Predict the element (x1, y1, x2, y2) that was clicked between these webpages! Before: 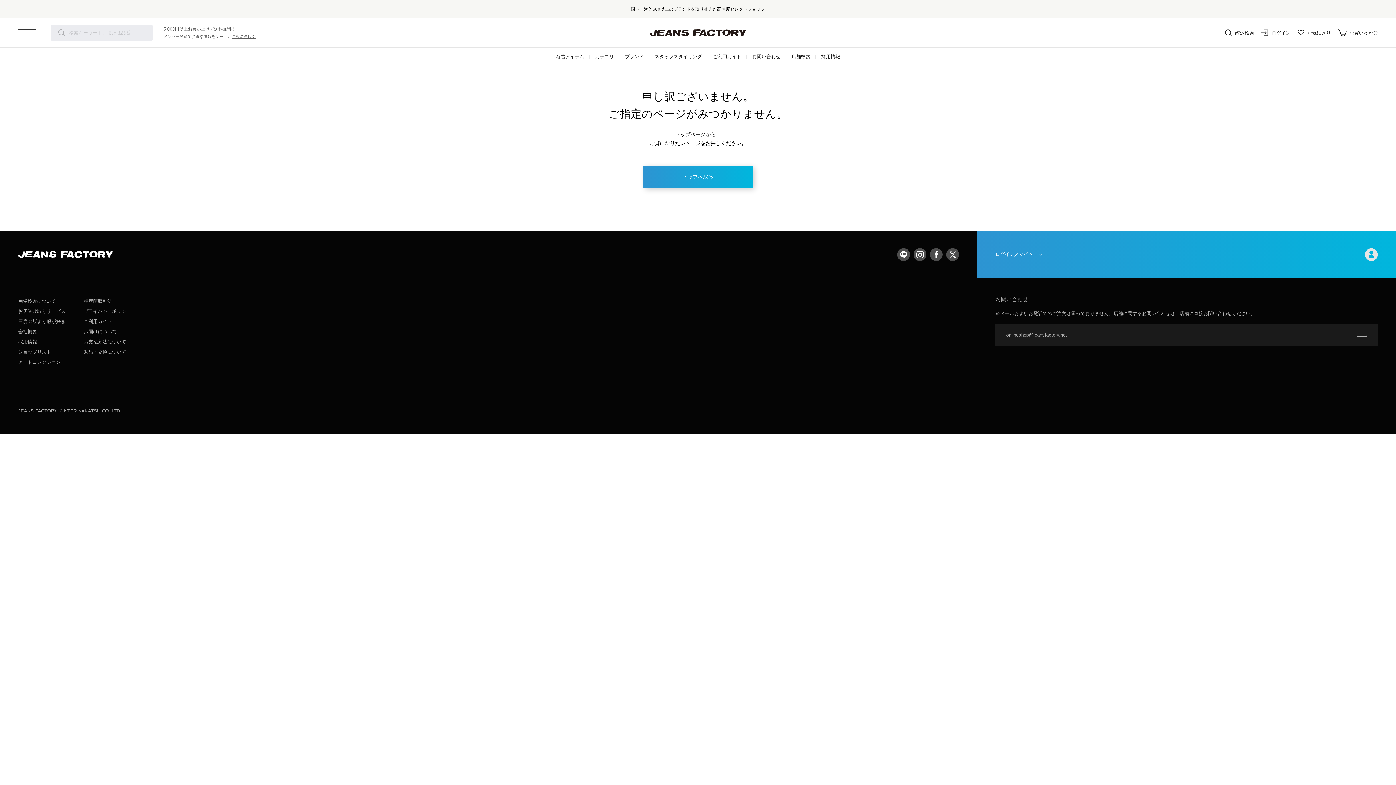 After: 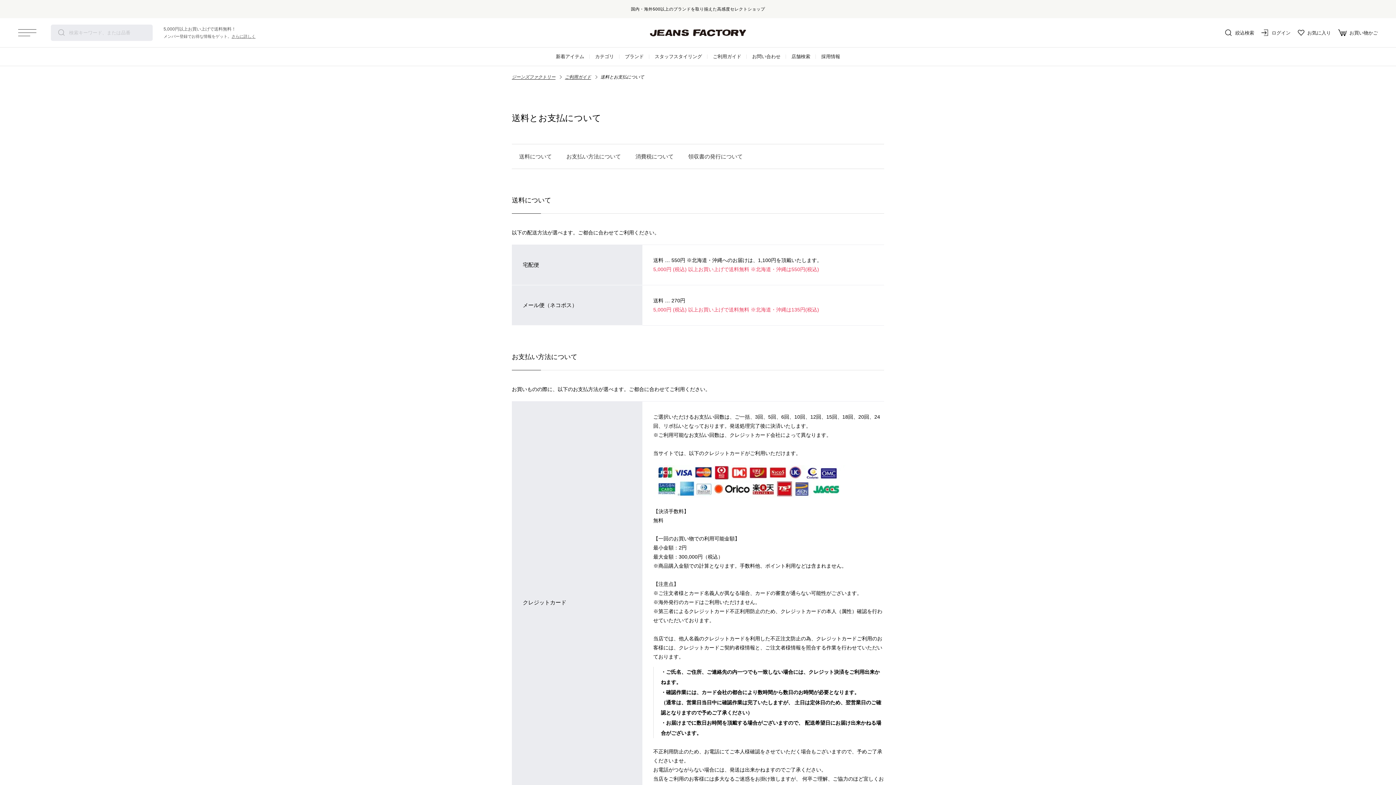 Action: label: お支払方法について bbox: (83, 337, 126, 347)